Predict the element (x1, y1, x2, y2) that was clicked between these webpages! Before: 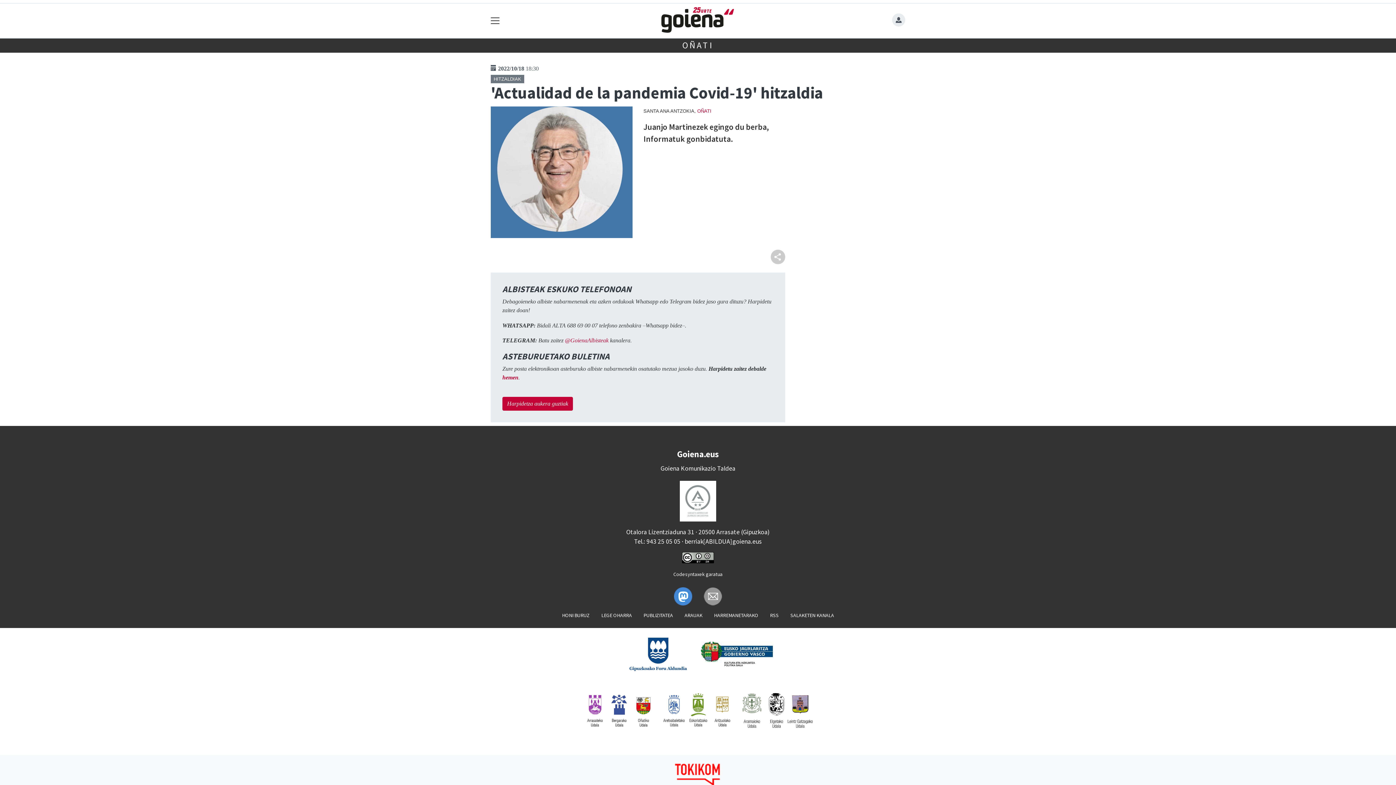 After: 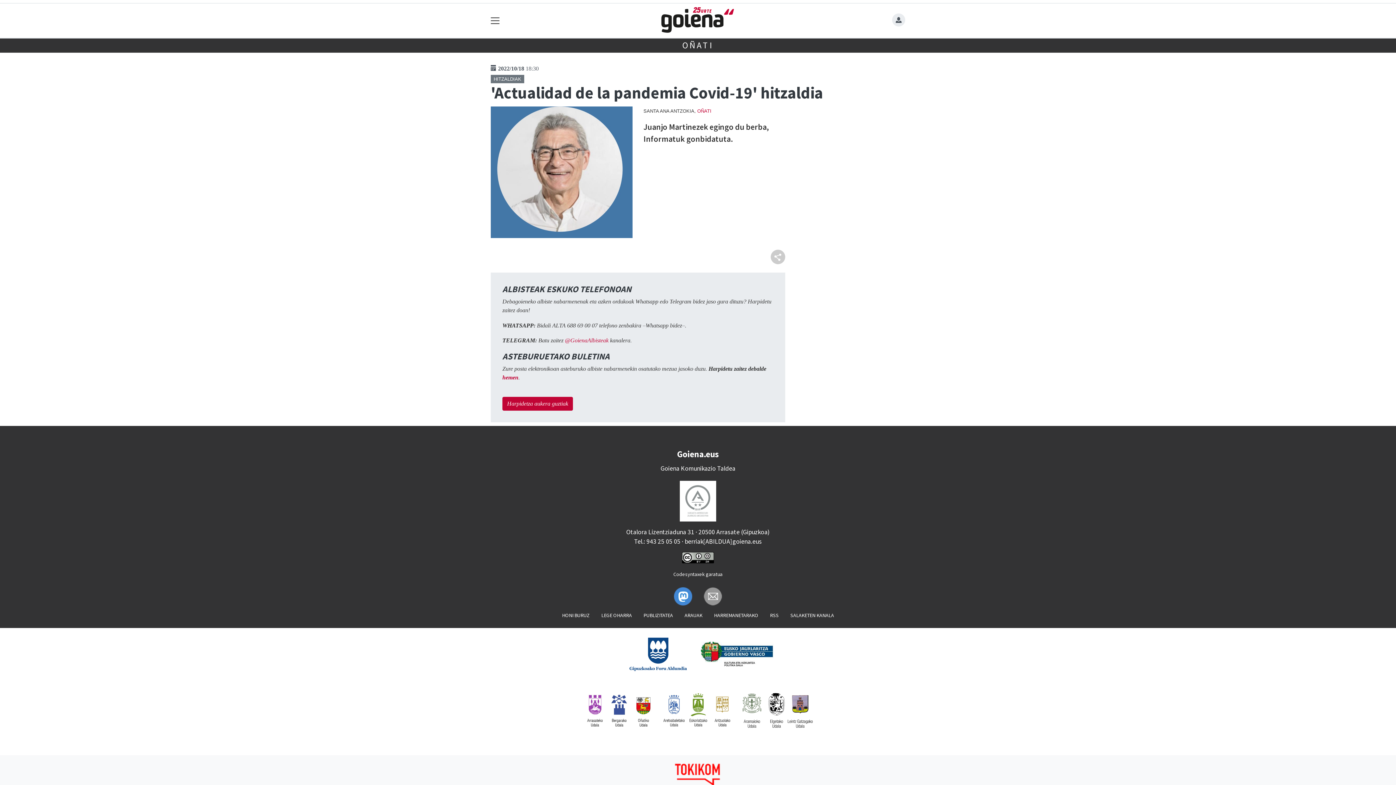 Action: bbox: (770, 259, 785, 265)